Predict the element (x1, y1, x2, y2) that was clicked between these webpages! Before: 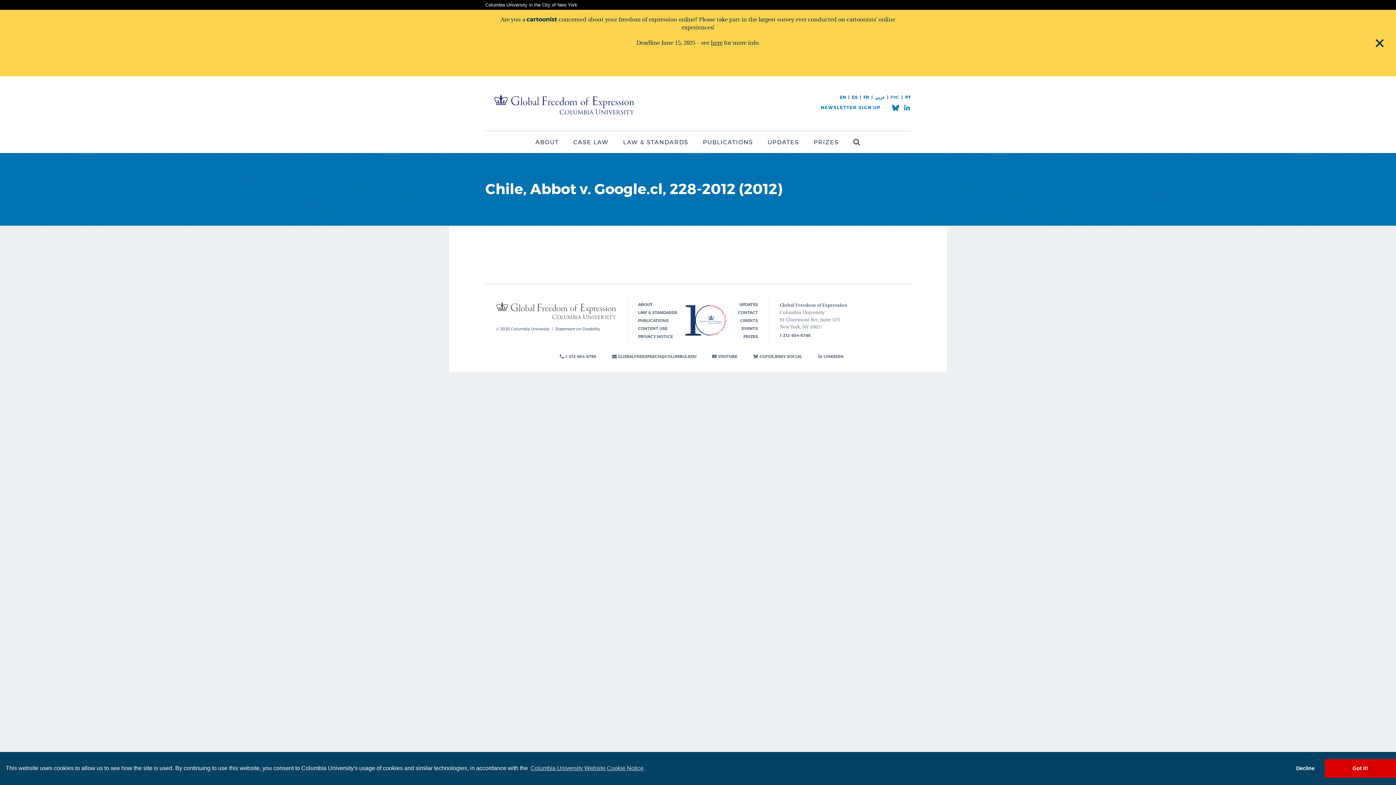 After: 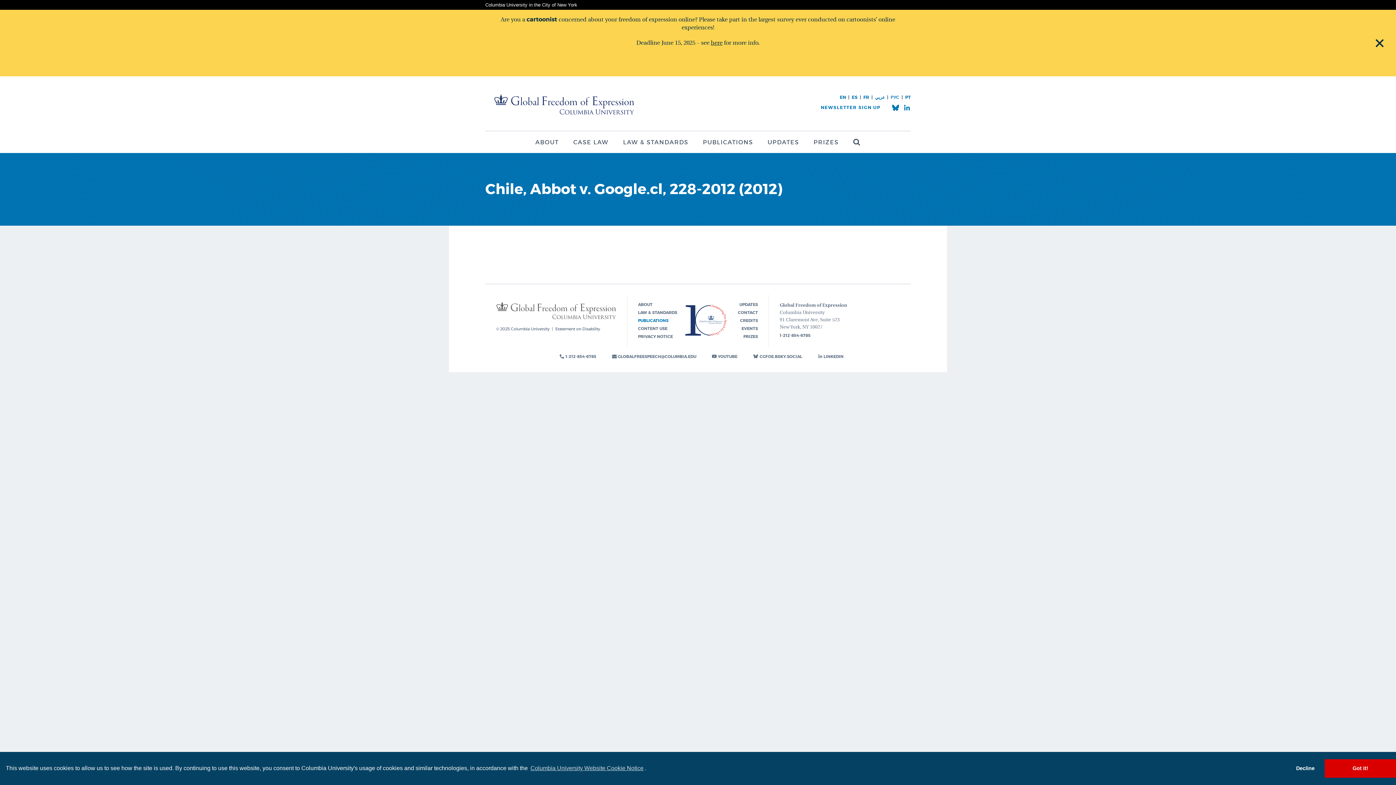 Action: label: PUBLICATIONS bbox: (638, 318, 668, 323)